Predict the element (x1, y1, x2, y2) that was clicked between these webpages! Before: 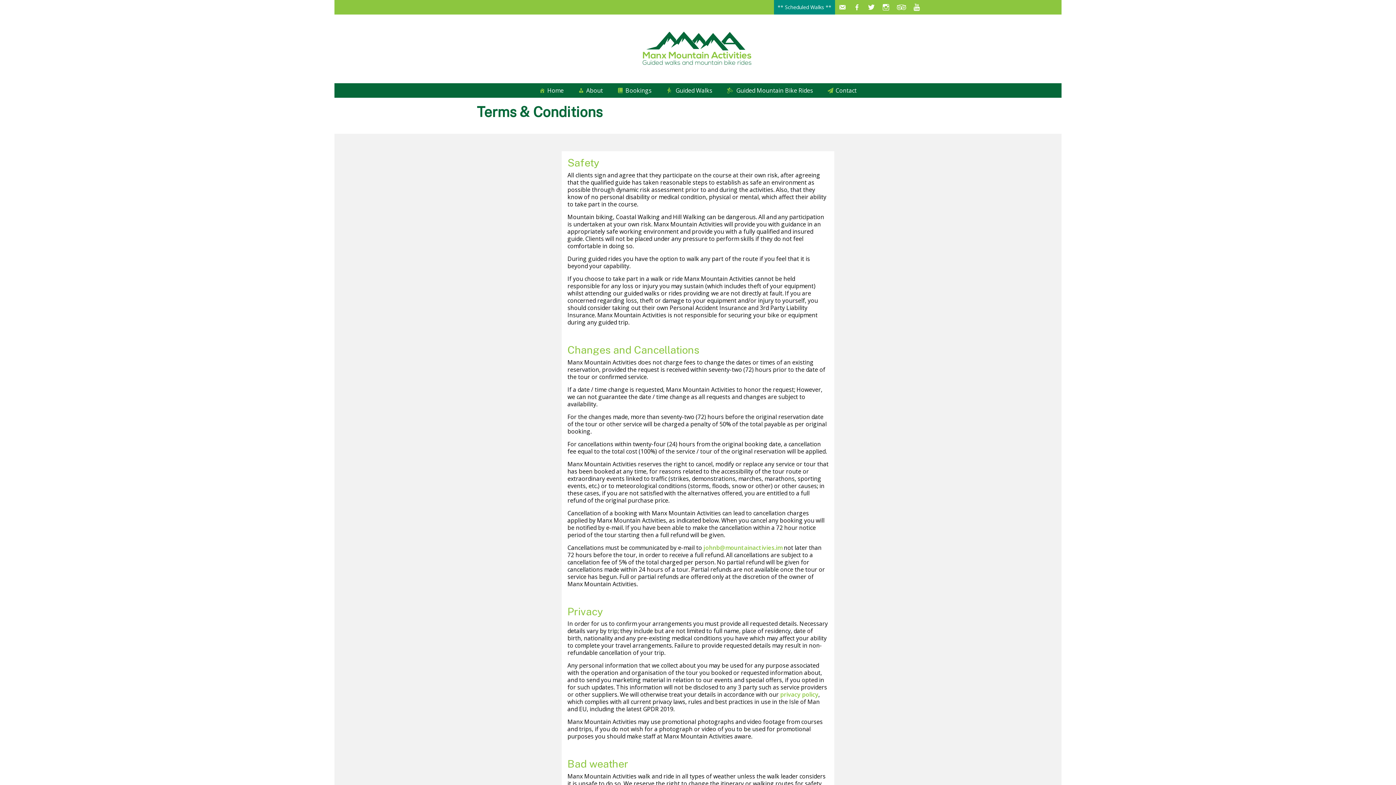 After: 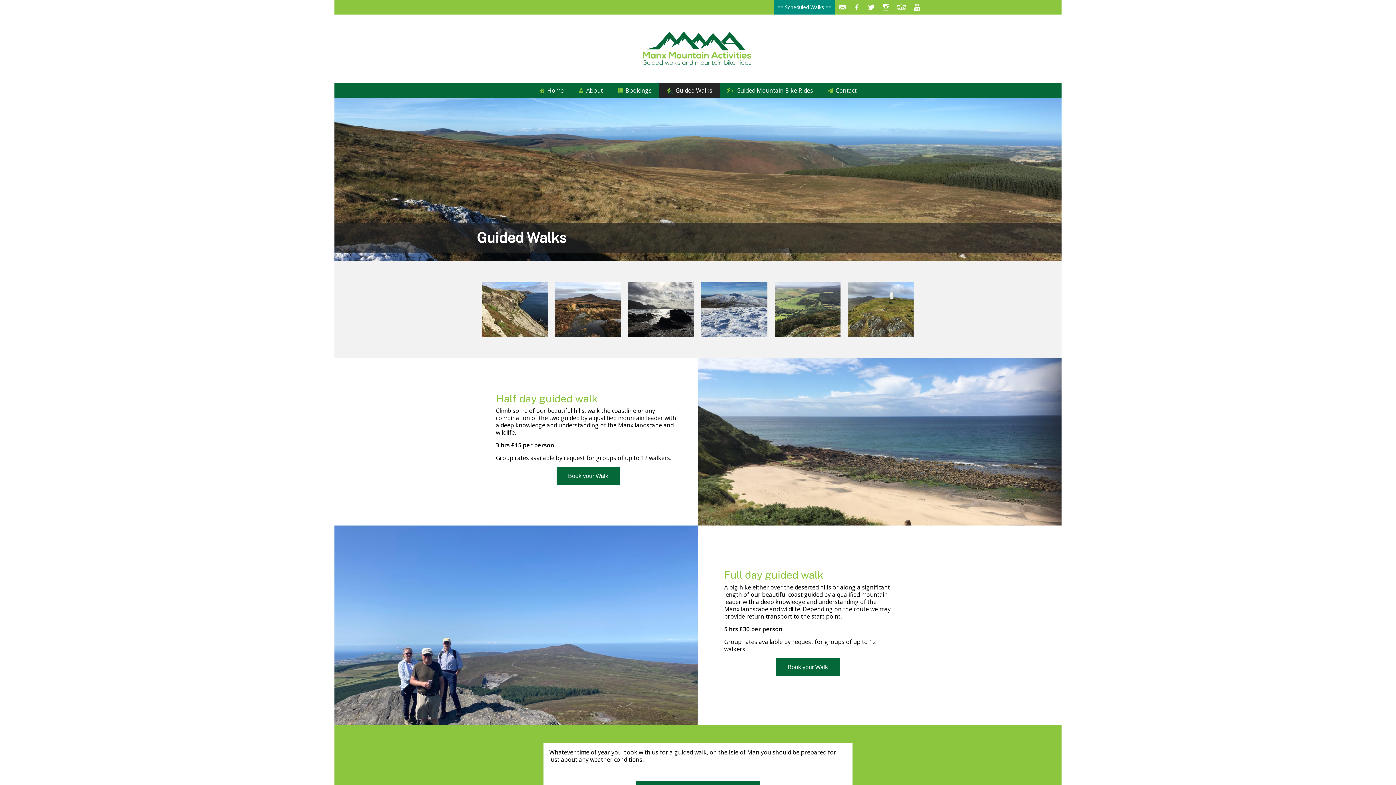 Action: bbox: (659, 83, 719, 97) label: Guided Walks